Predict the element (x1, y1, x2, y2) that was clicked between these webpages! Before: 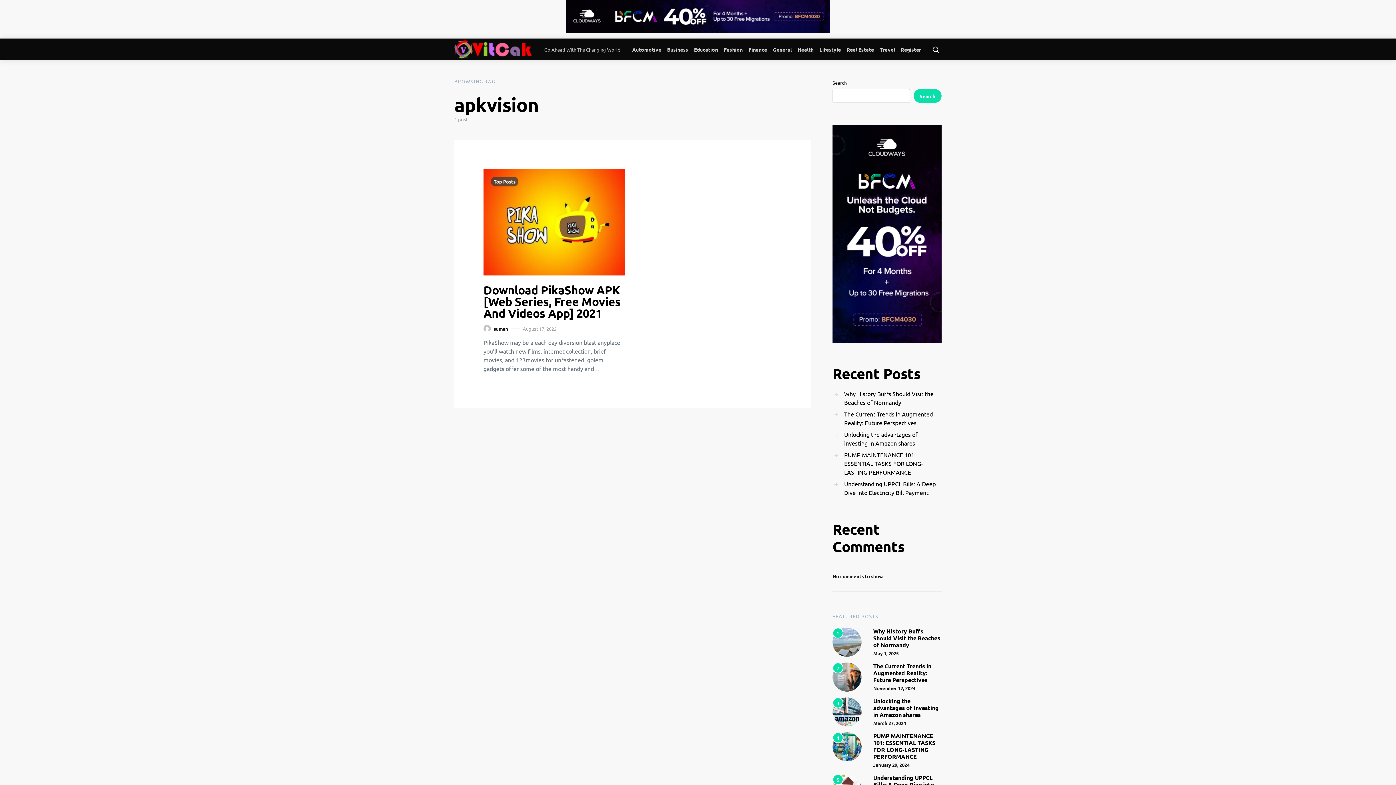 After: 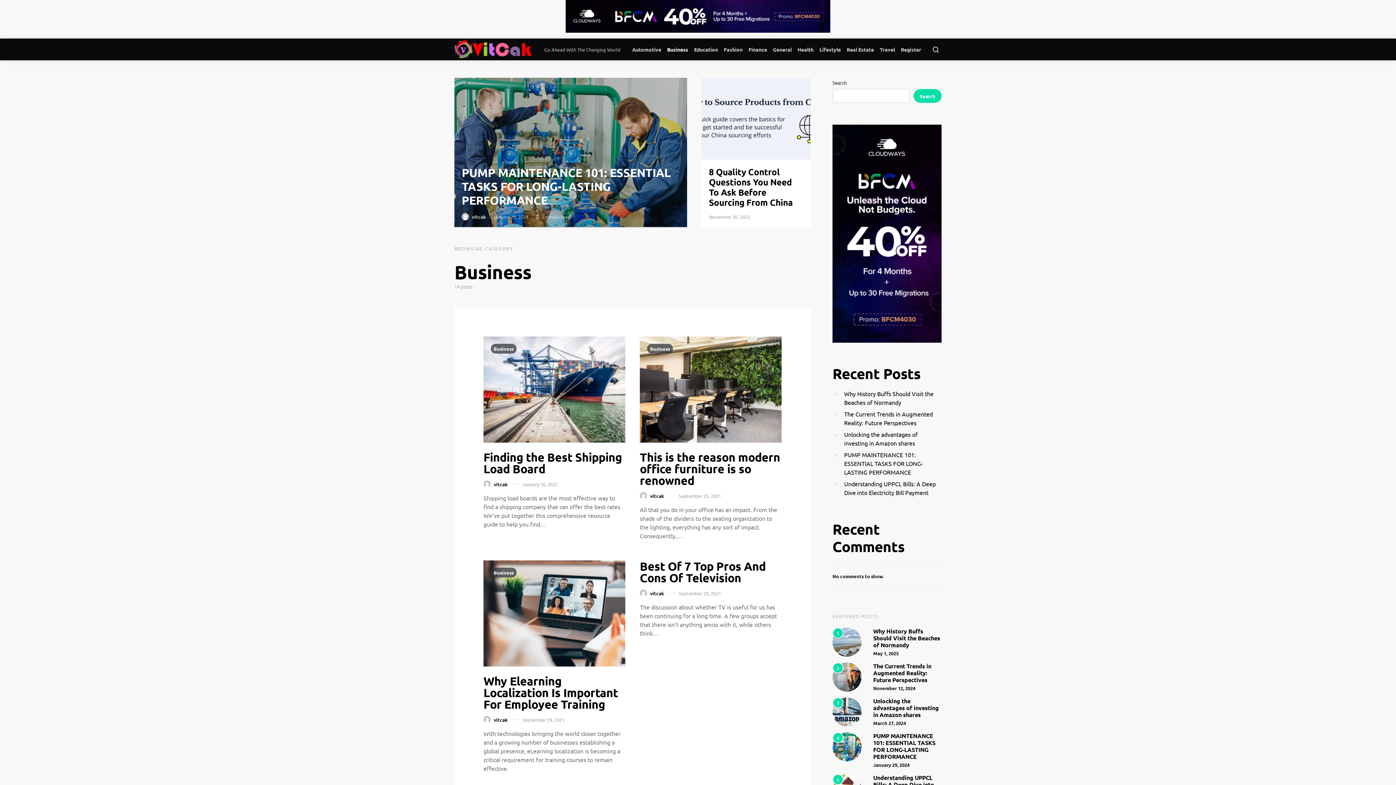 Action: label: Business bbox: (664, 38, 691, 60)